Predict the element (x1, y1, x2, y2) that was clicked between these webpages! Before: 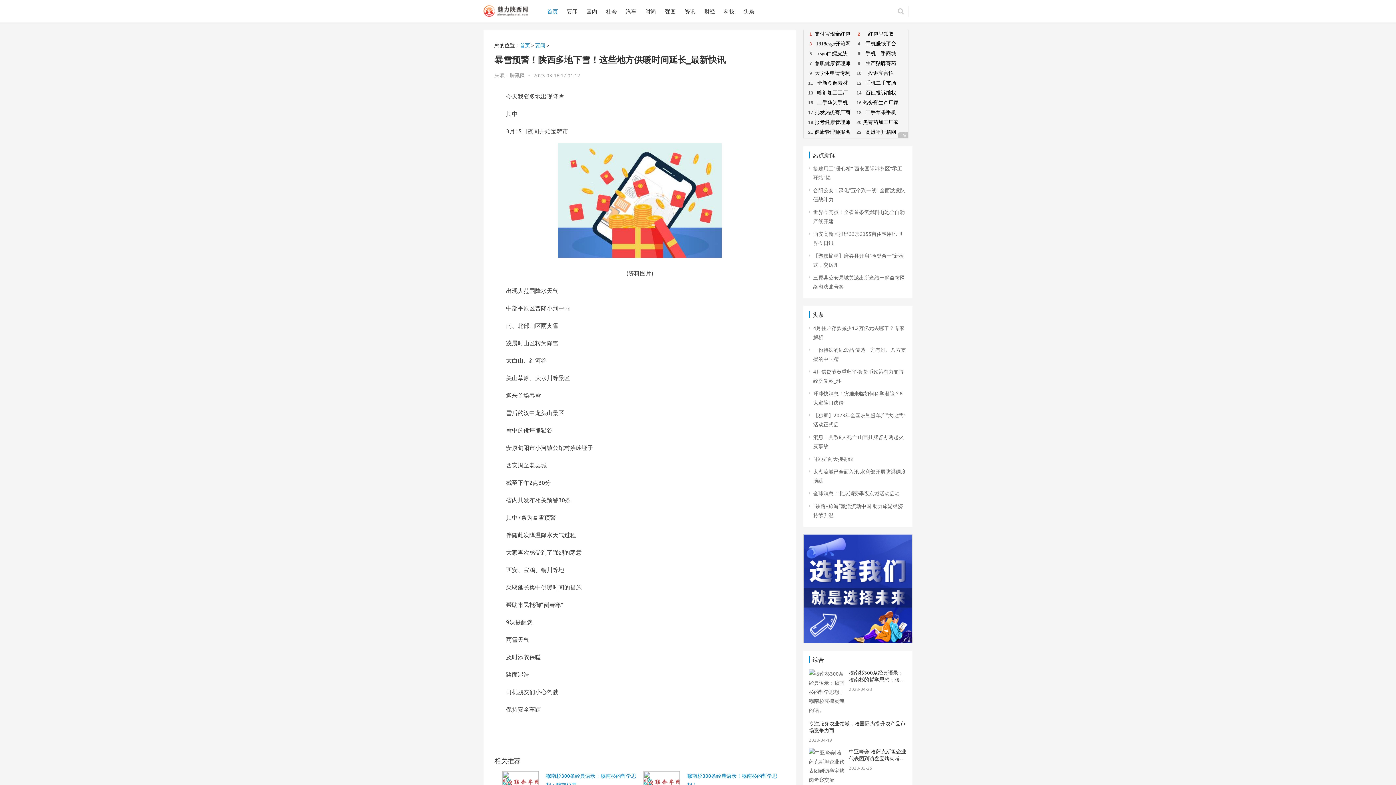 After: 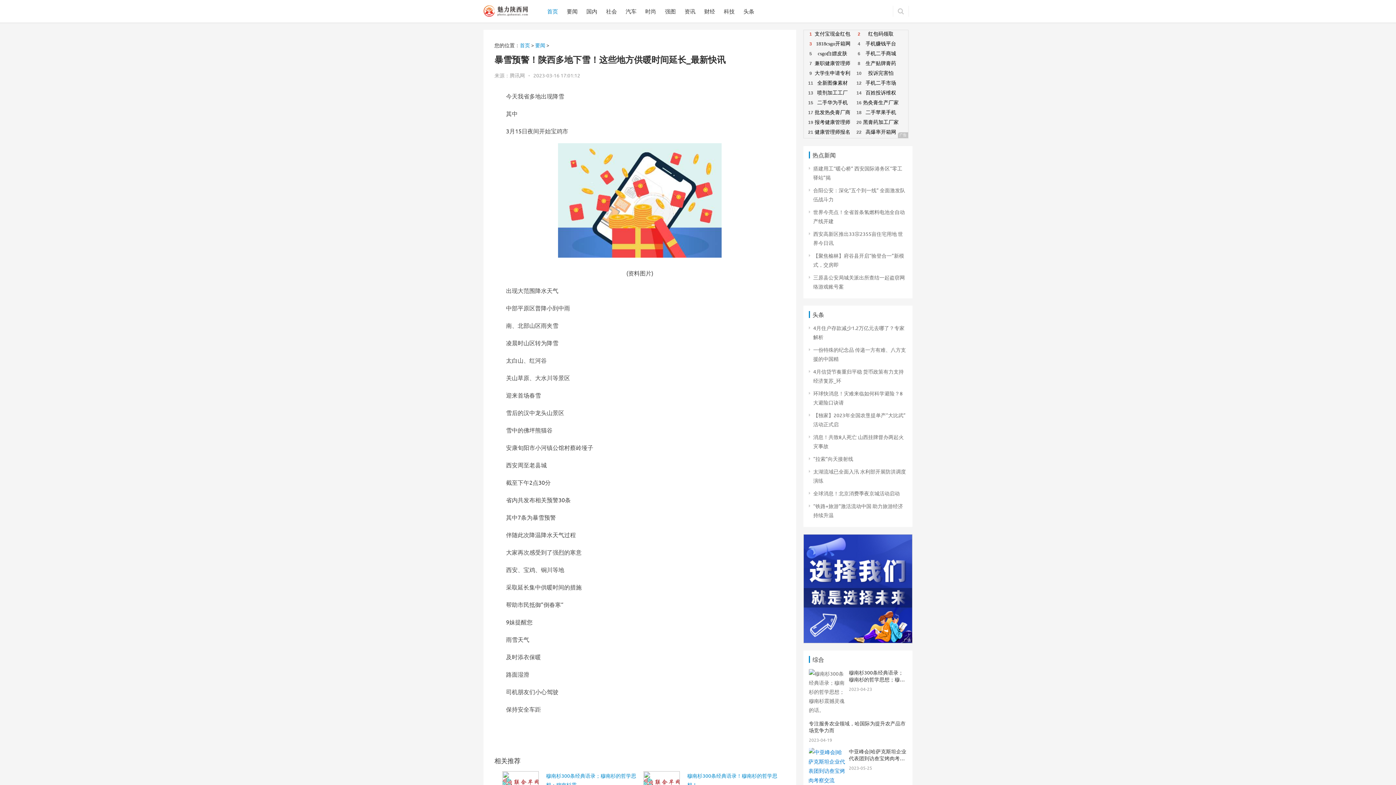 Action: bbox: (809, 749, 845, 756)